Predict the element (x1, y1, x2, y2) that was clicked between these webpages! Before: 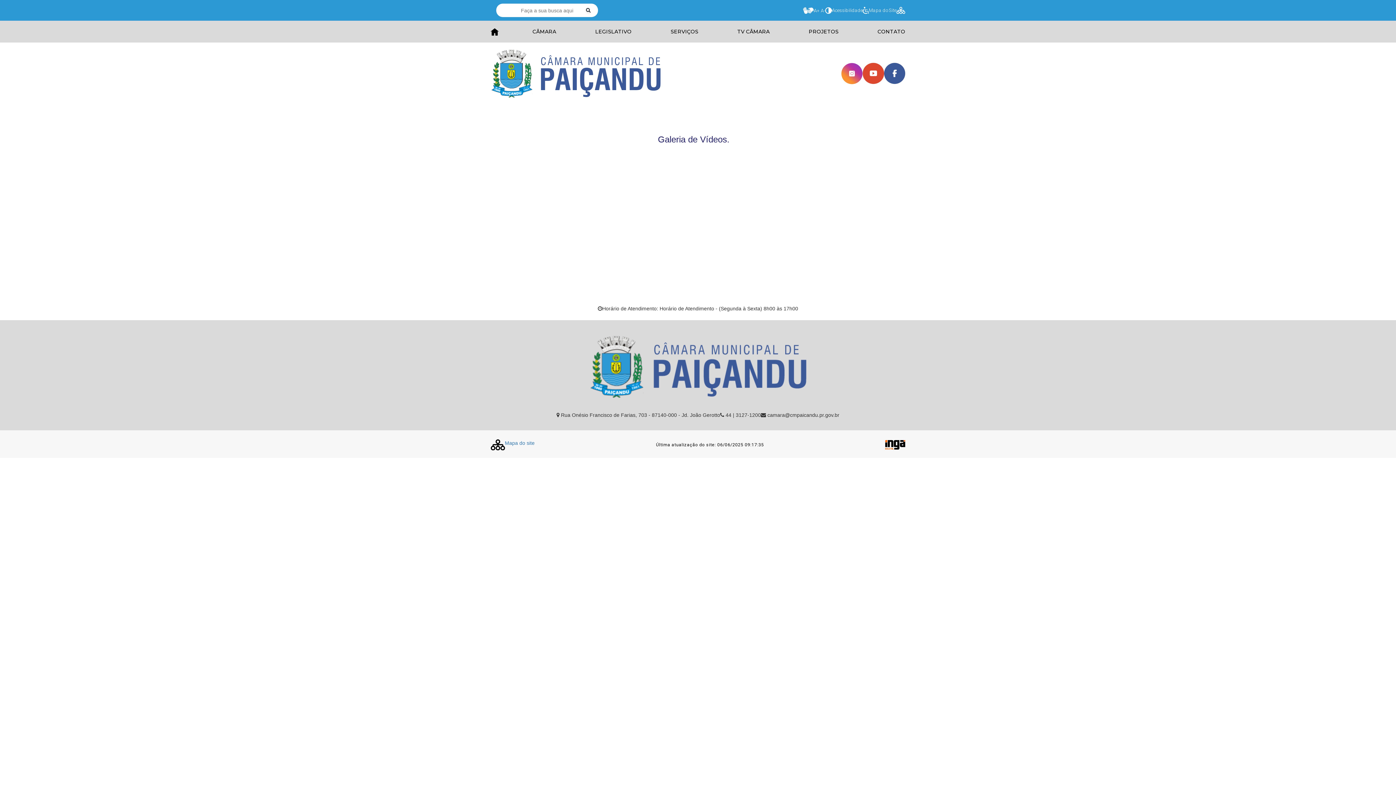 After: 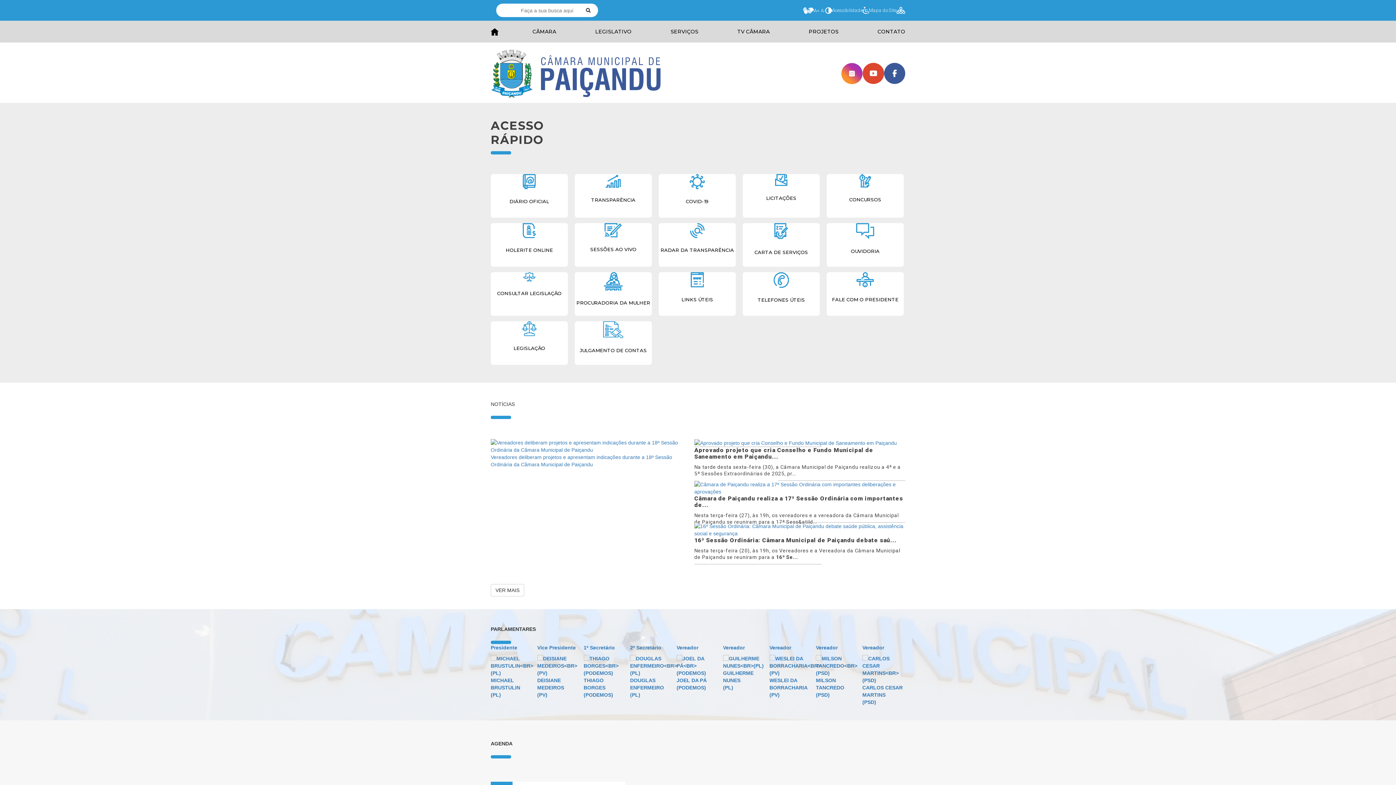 Action: bbox: (490, 70, 660, 76)